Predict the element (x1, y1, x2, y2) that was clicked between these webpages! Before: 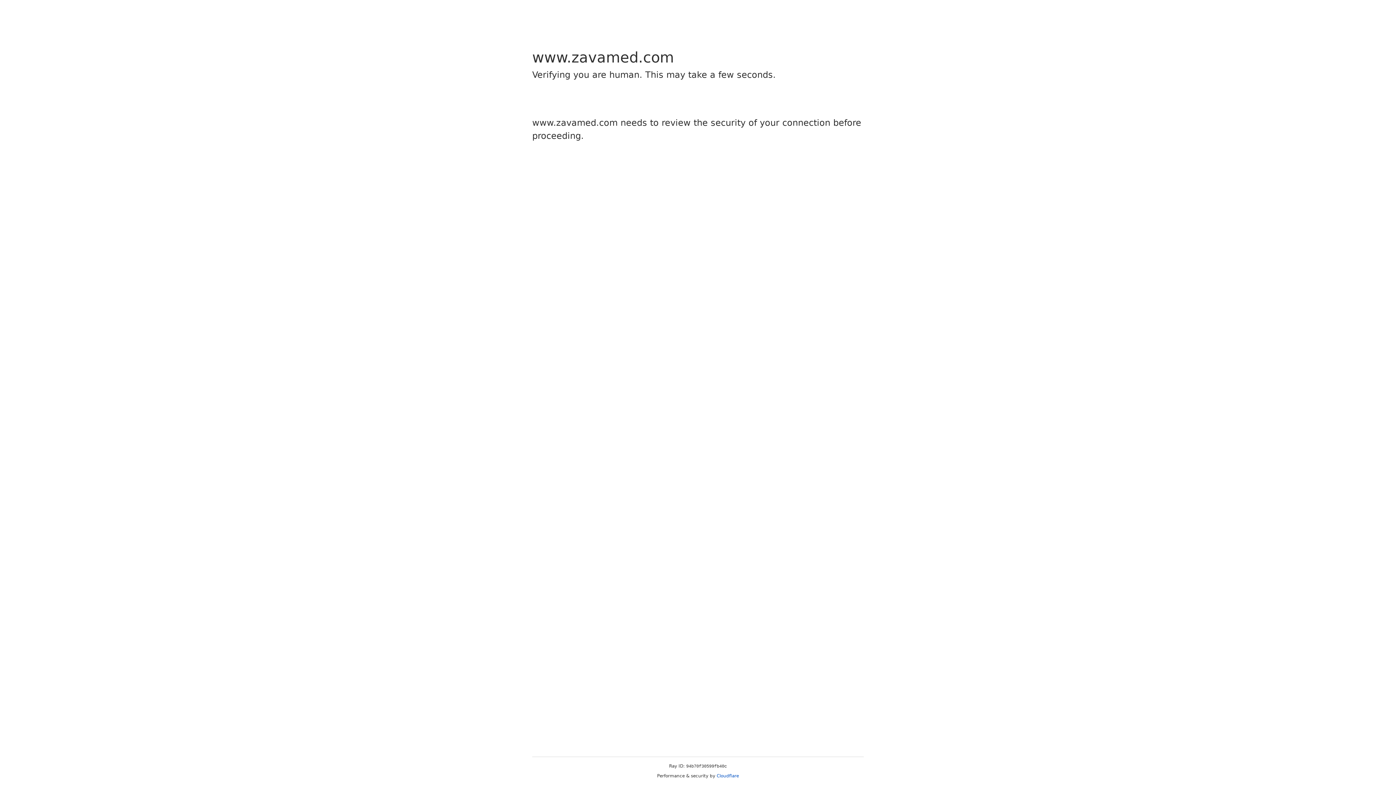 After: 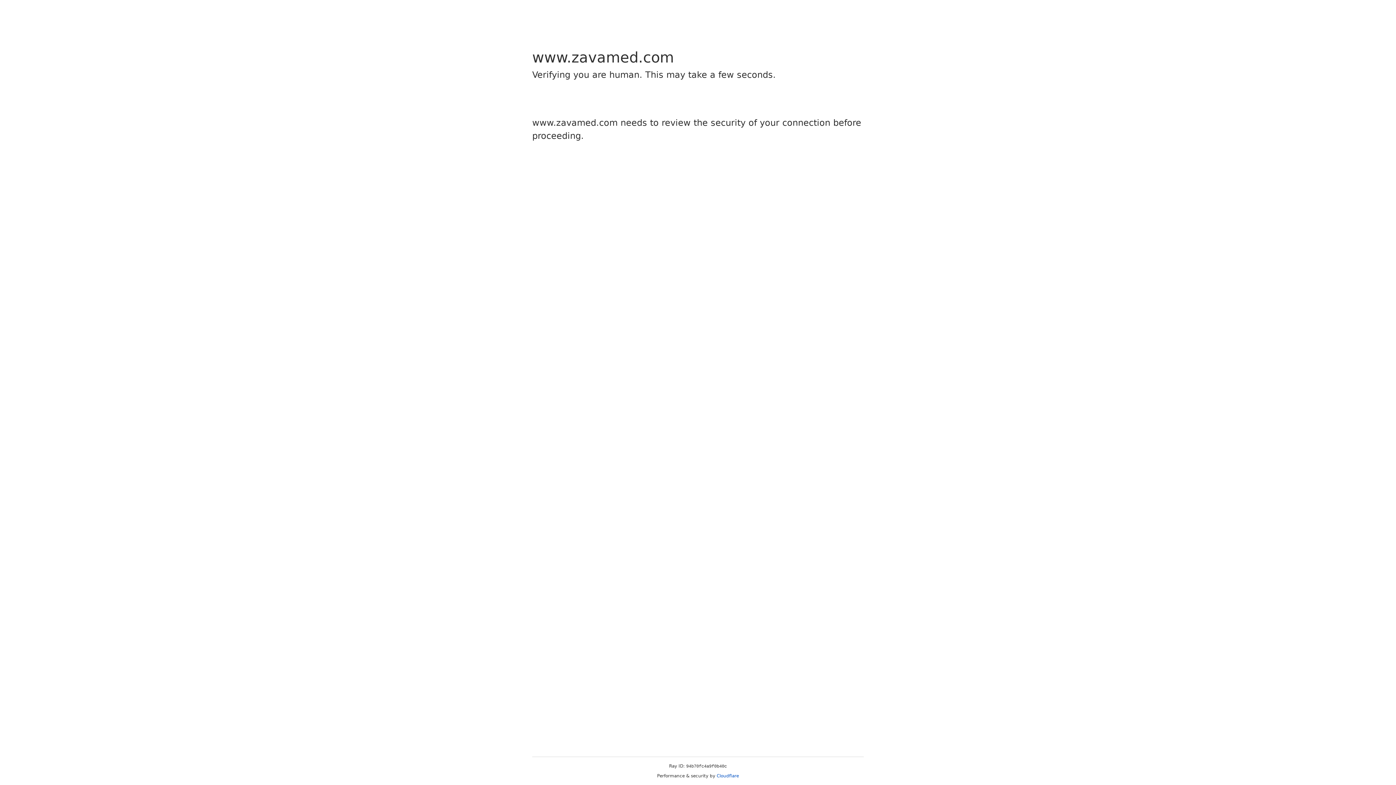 Action: label: Cloudflare bbox: (716, 773, 739, 778)